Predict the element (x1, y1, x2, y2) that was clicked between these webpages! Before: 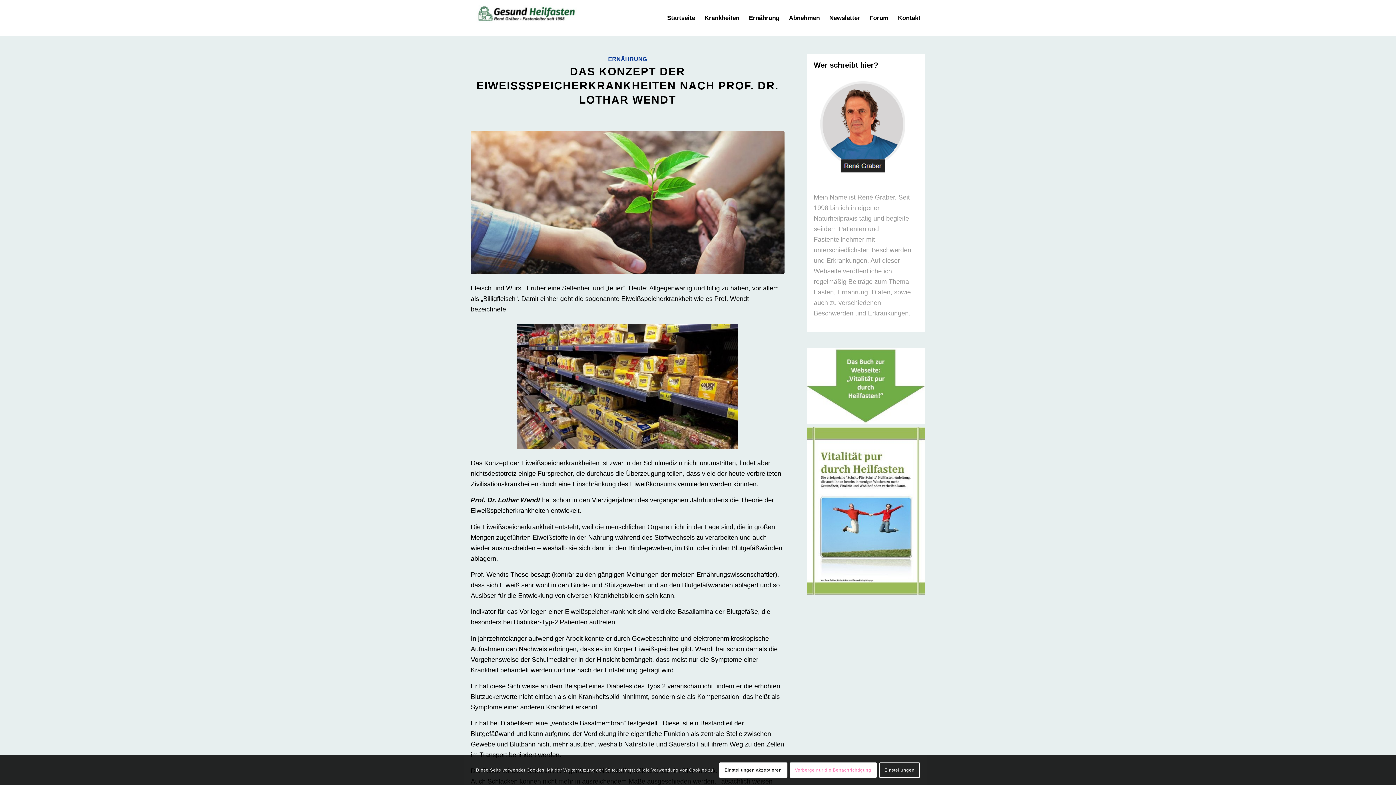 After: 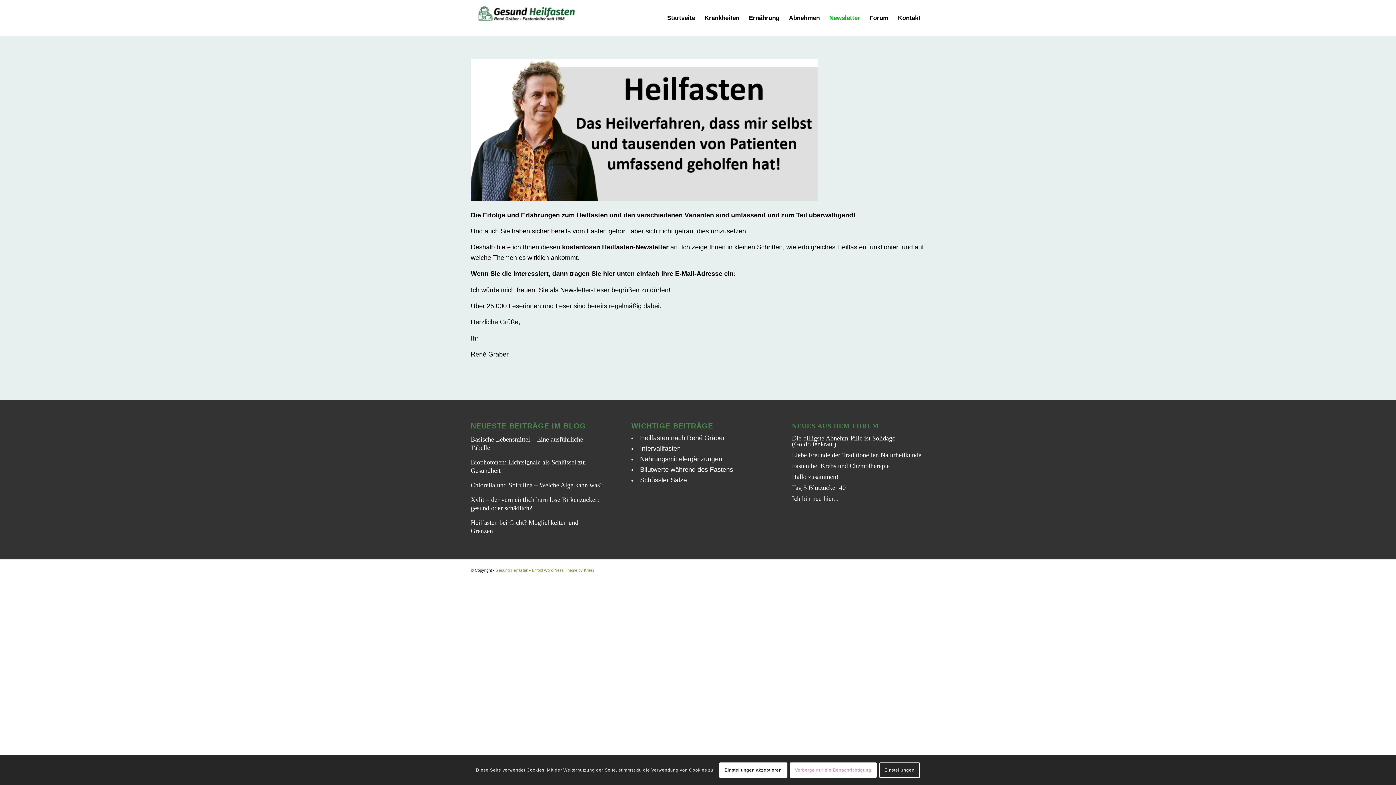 Action: label: Newsletter bbox: (824, 0, 865, 36)